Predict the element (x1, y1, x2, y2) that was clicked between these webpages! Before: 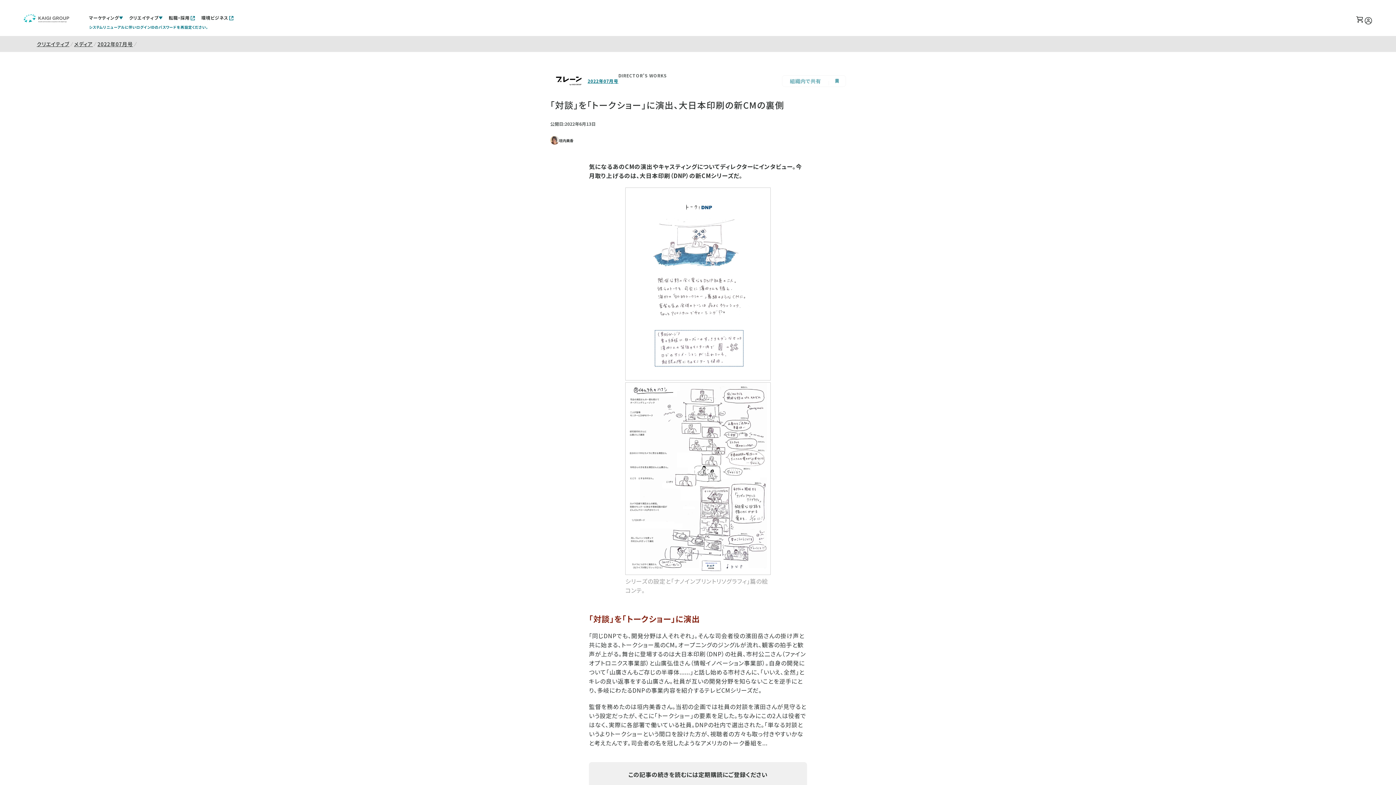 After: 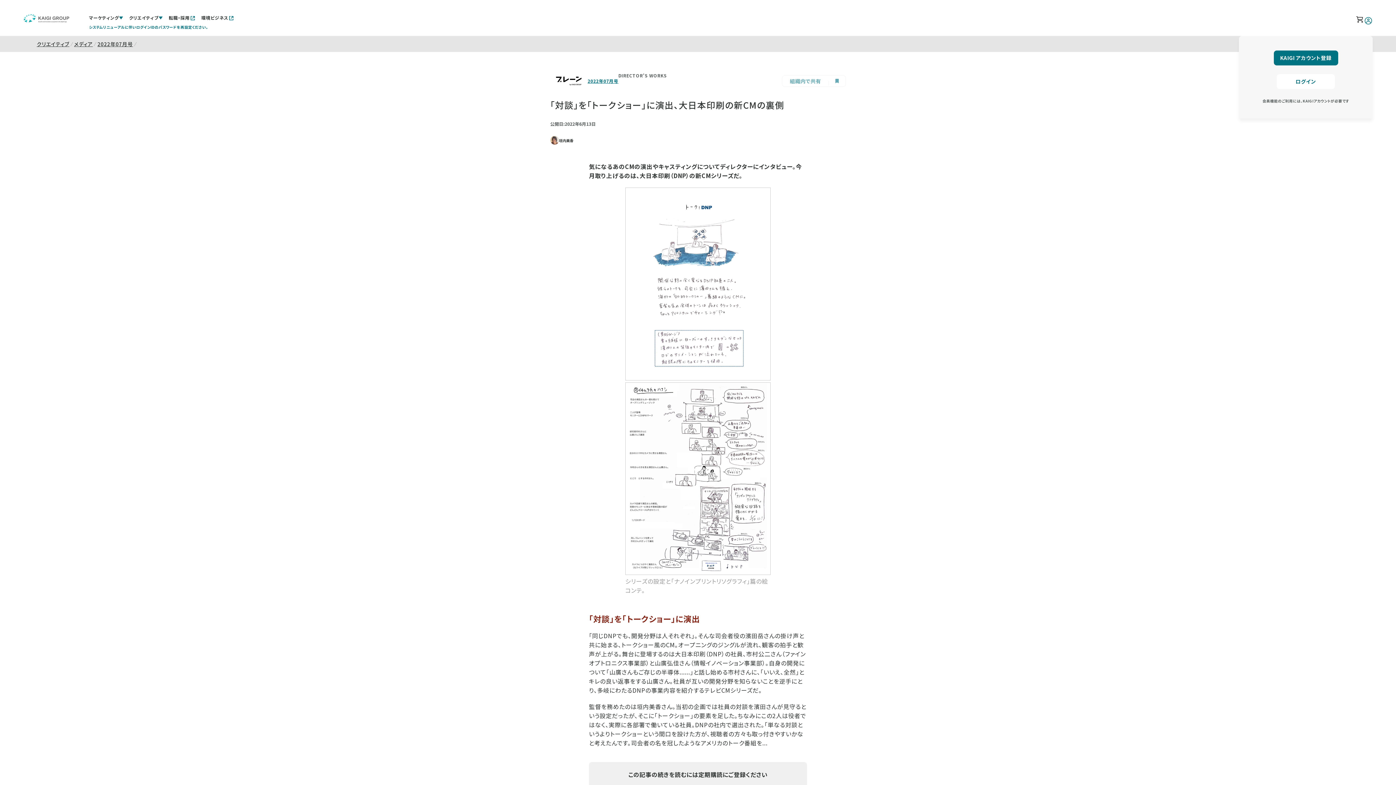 Action: bbox: (1364, 16, 1373, 25)